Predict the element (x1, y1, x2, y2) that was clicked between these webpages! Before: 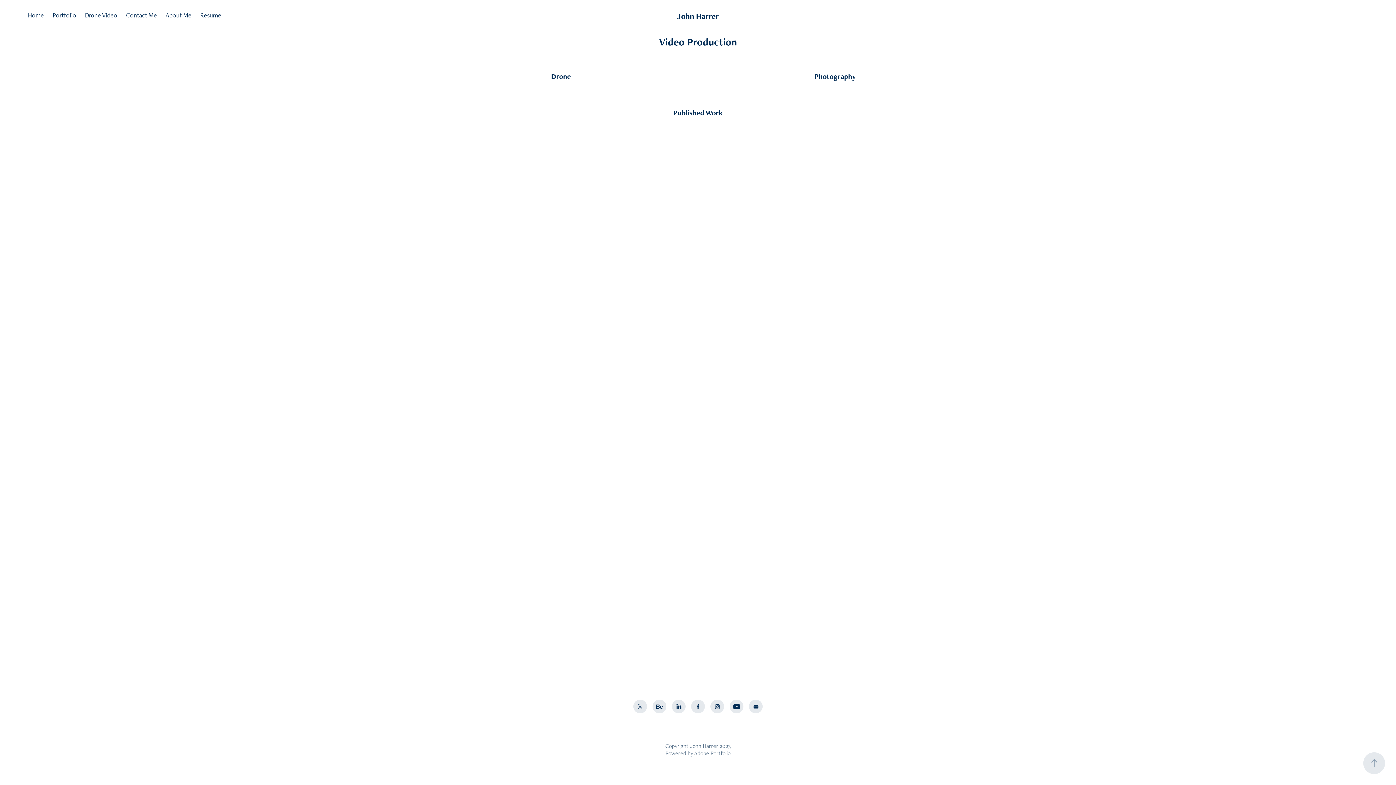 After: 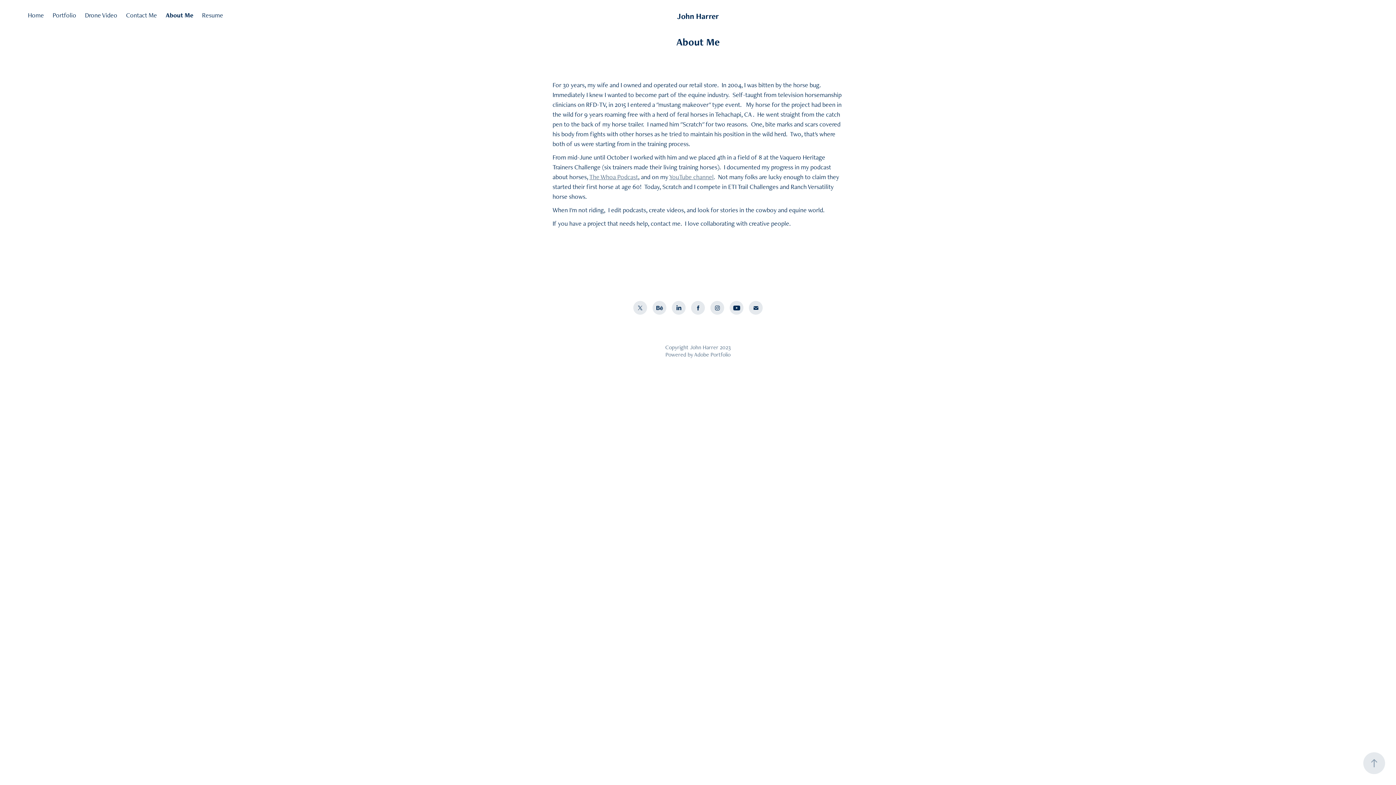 Action: label: About Me bbox: (165, 10, 191, 19)